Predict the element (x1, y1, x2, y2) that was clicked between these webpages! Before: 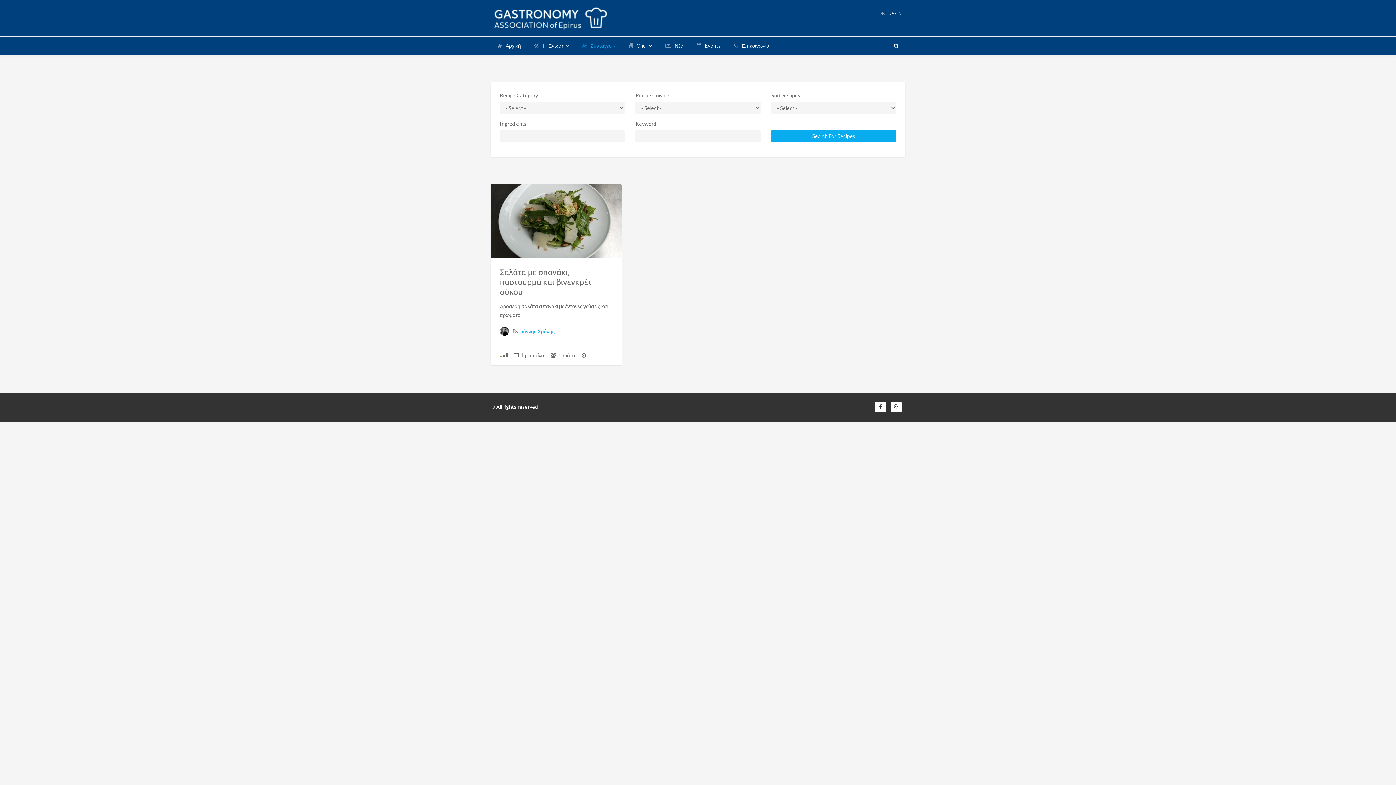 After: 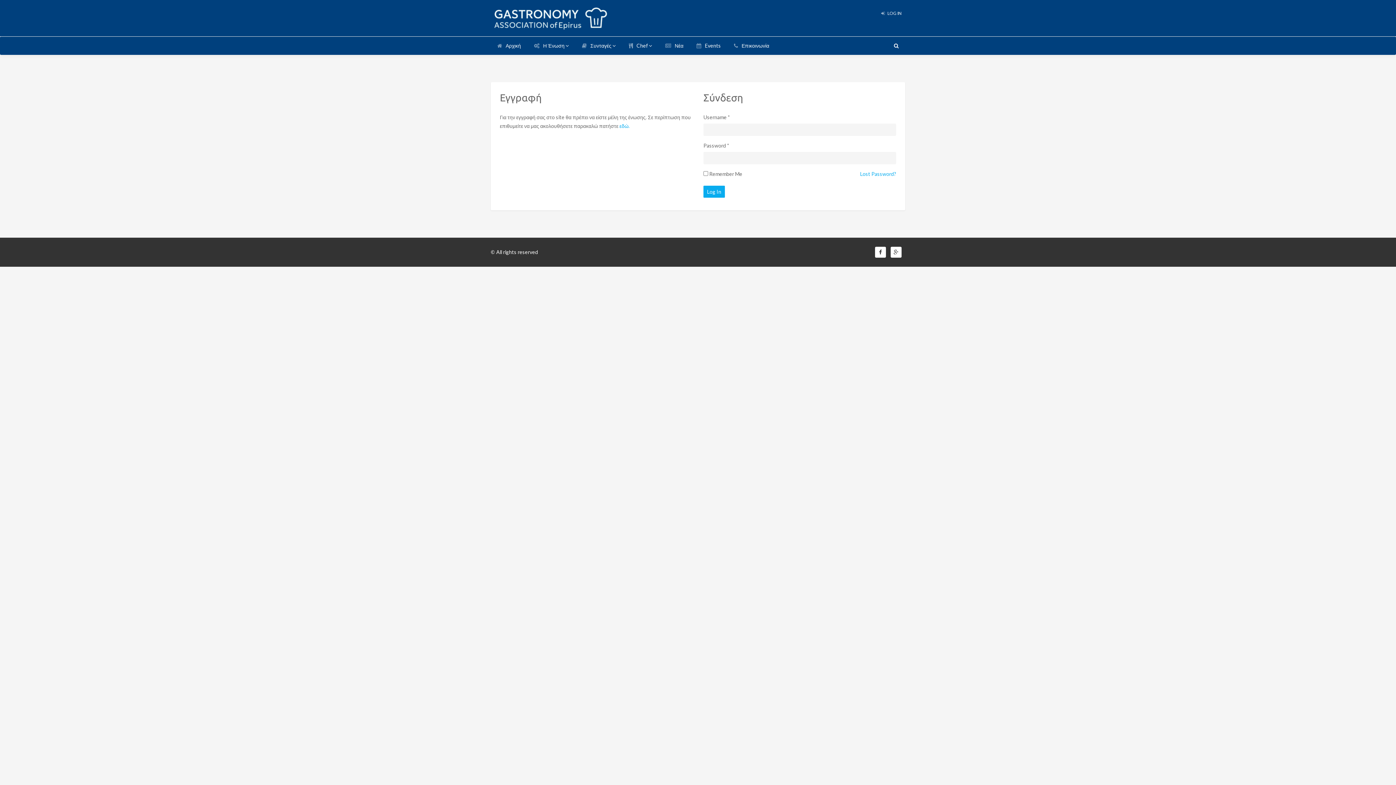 Action: bbox: (877, 7, 905, 19) label:  LOG IN